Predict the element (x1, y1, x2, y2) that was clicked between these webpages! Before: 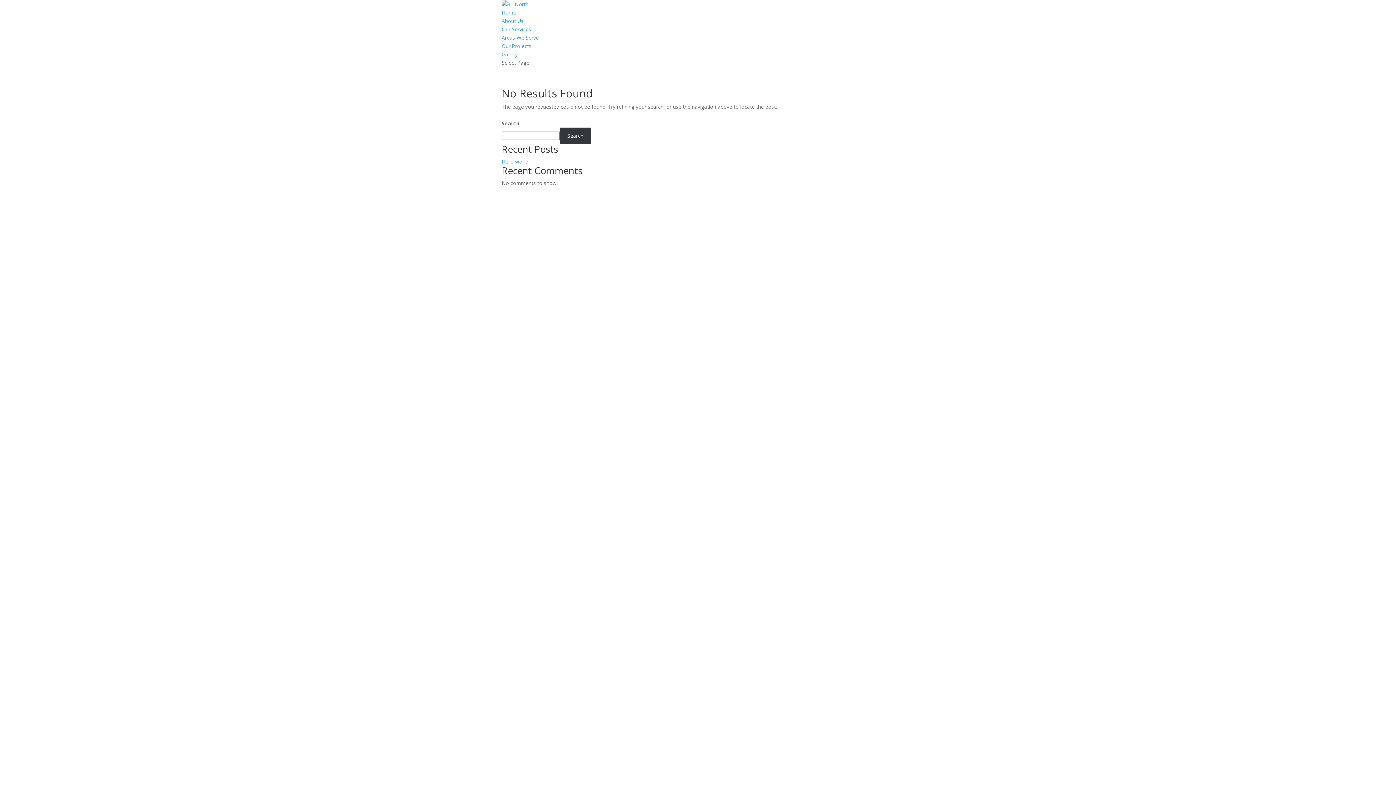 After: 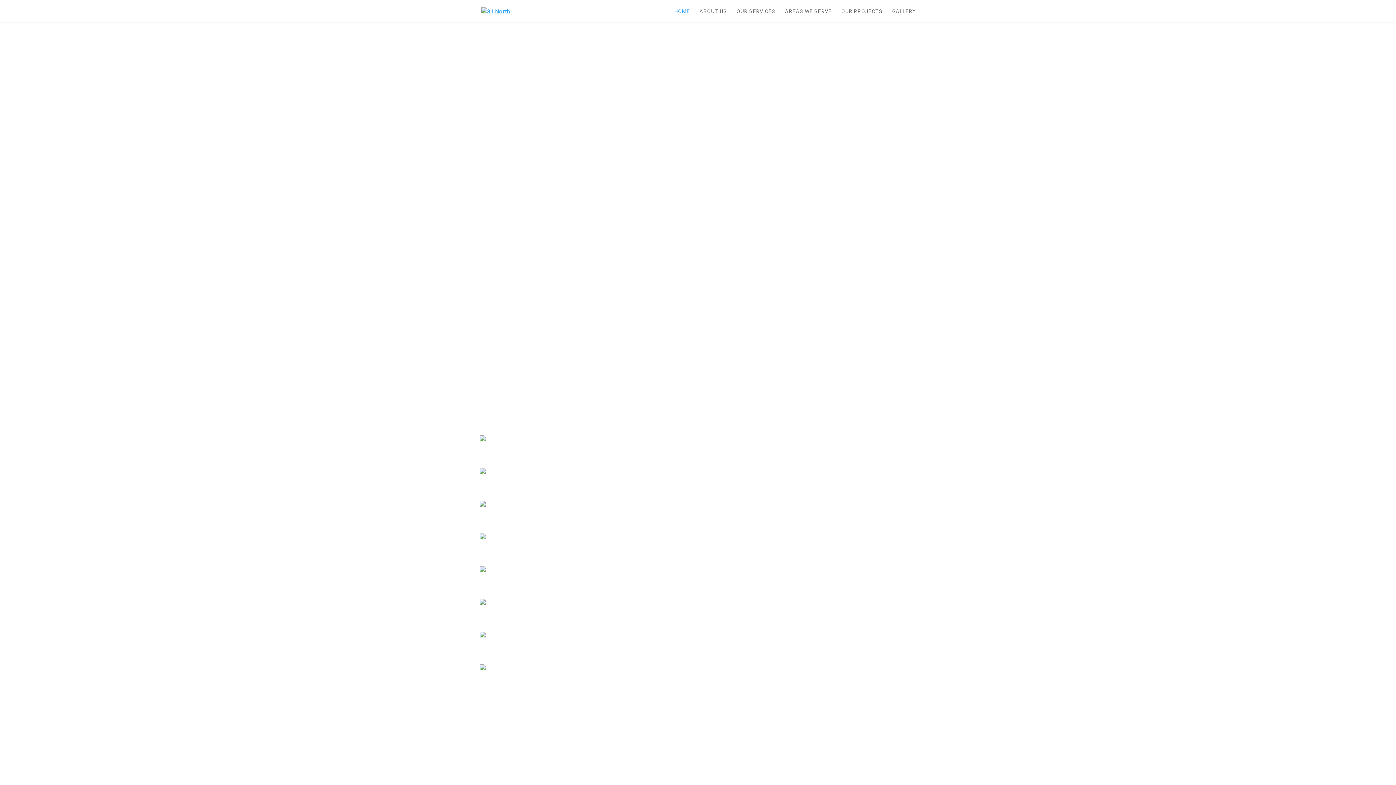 Action: bbox: (501, 0, 528, 7)